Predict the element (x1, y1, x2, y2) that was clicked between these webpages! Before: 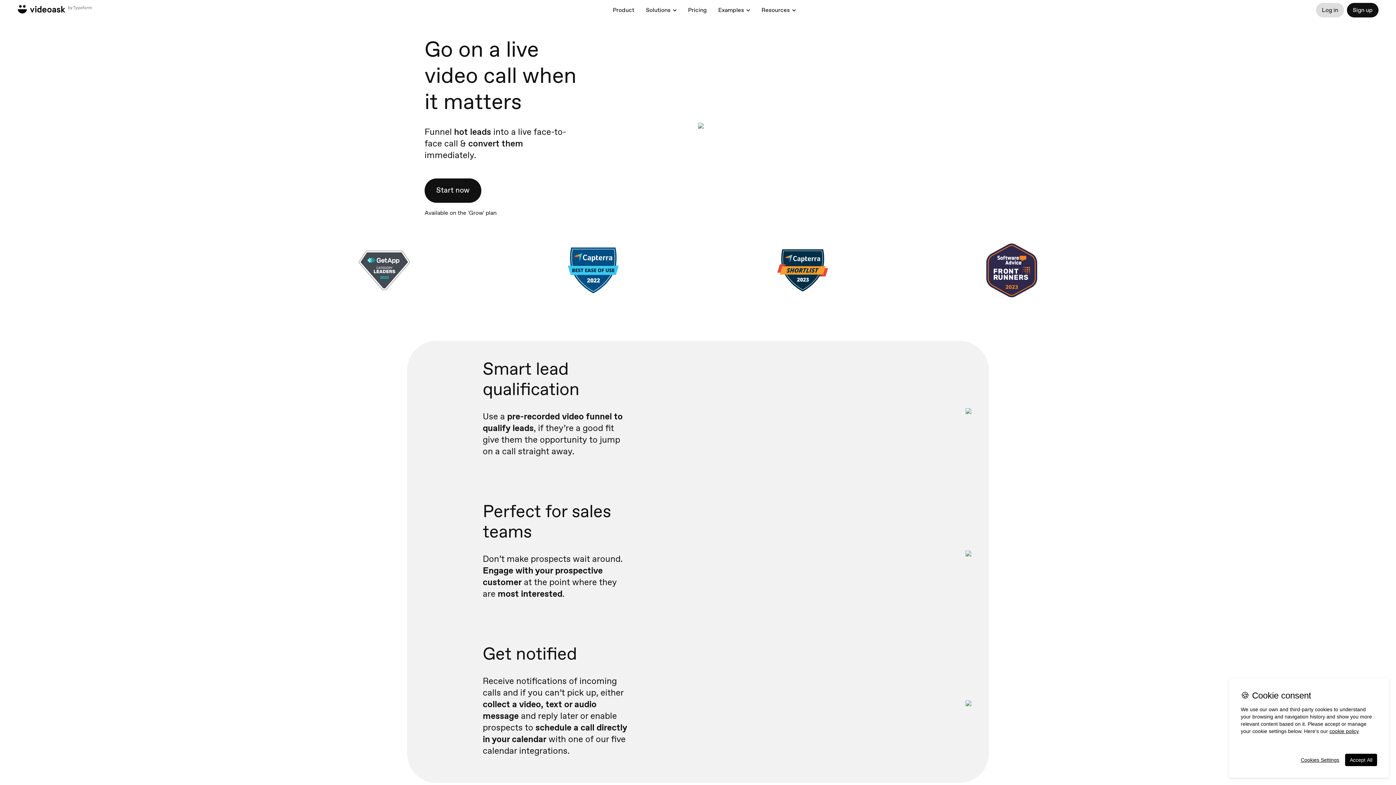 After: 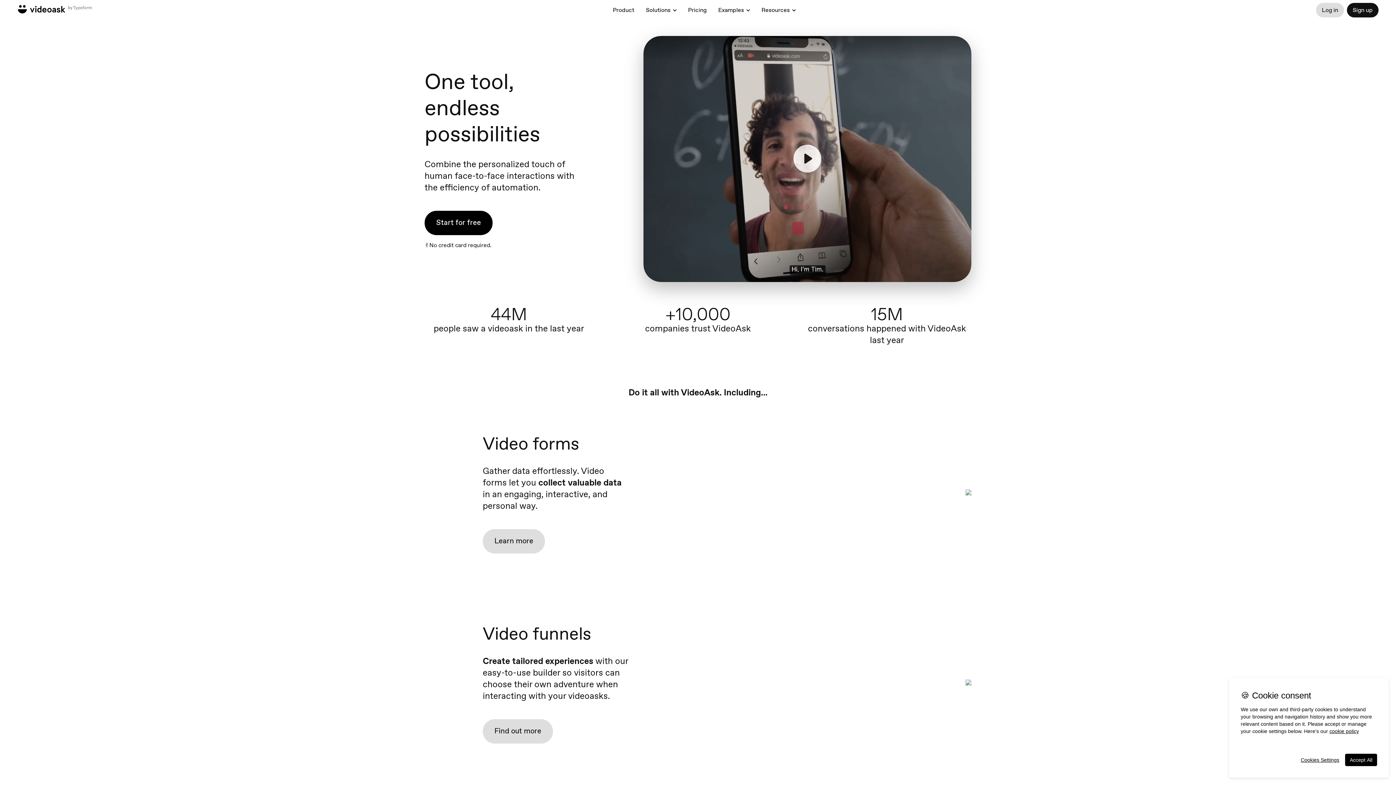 Action: label: Product bbox: (612, 6, 634, 13)